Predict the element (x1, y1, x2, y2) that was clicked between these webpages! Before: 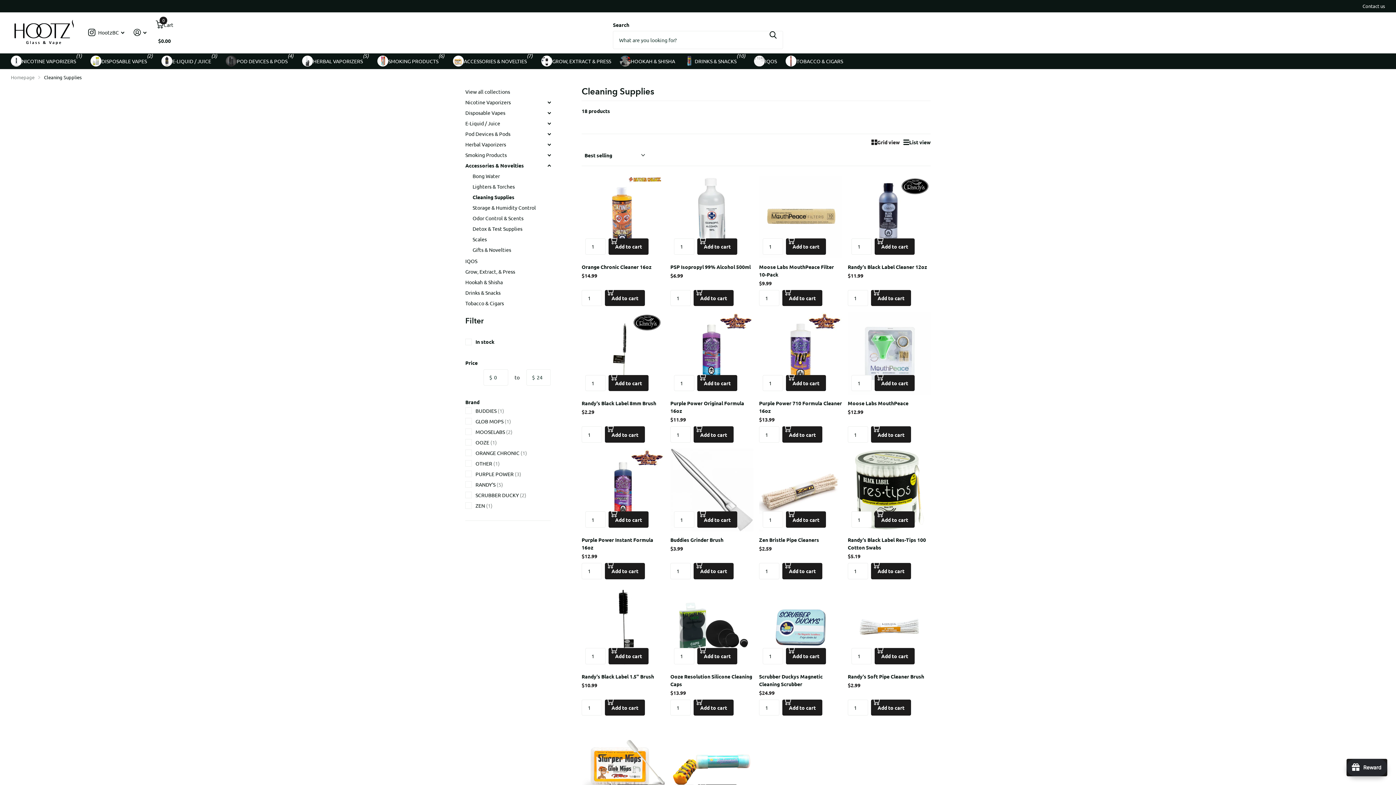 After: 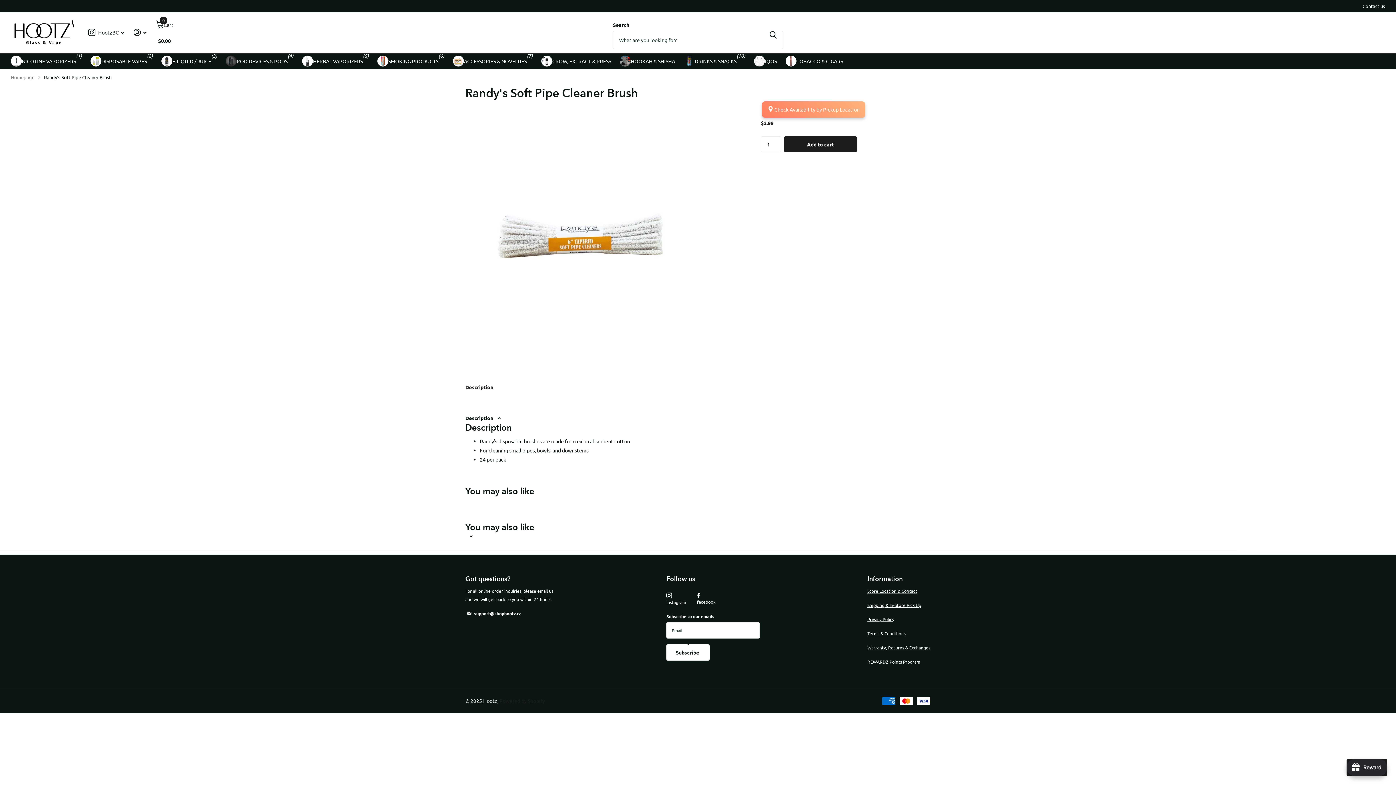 Action: label: Randy's Soft Pipe Cleaner Brush bbox: (848, 585, 930, 668)